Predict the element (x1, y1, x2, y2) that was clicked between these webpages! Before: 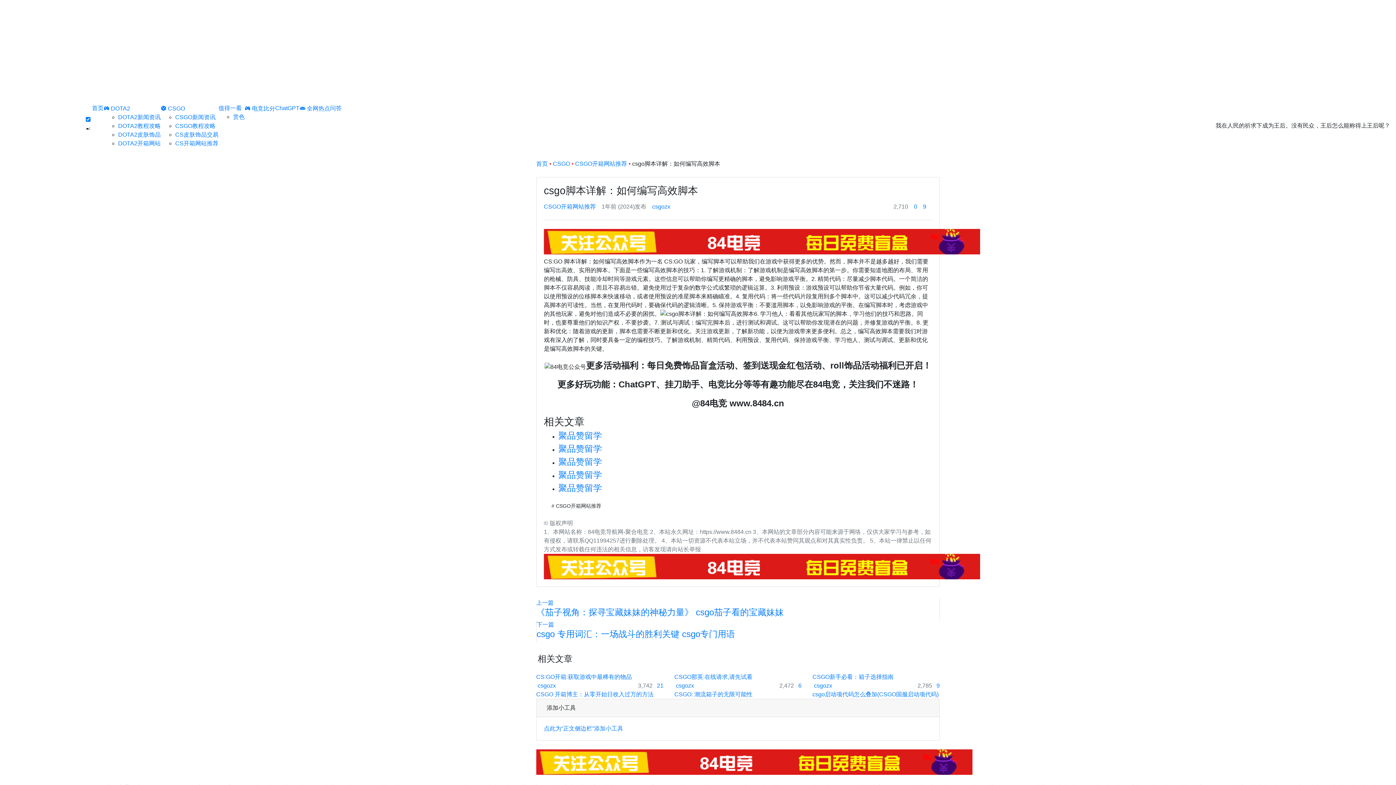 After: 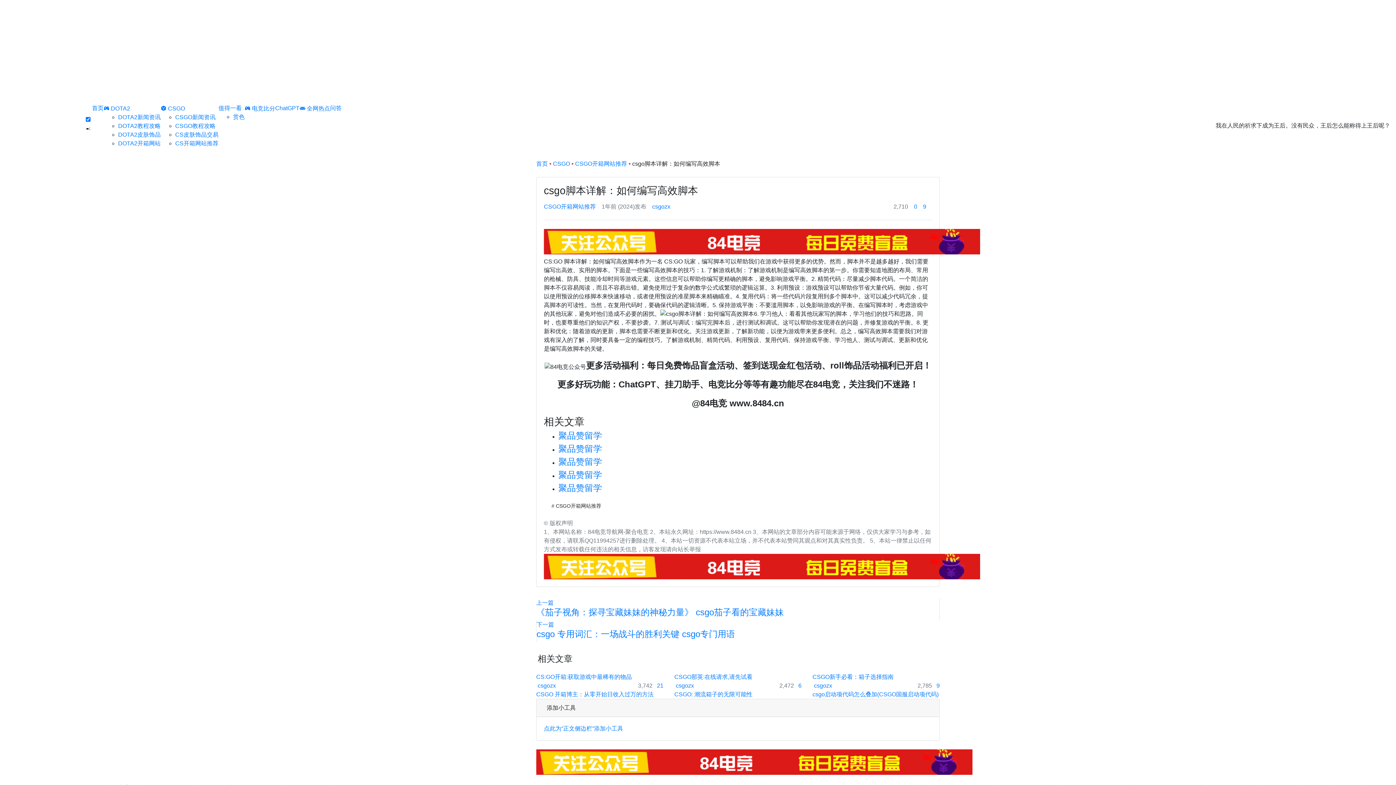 Action: bbox: (536, 759, 972, 765)